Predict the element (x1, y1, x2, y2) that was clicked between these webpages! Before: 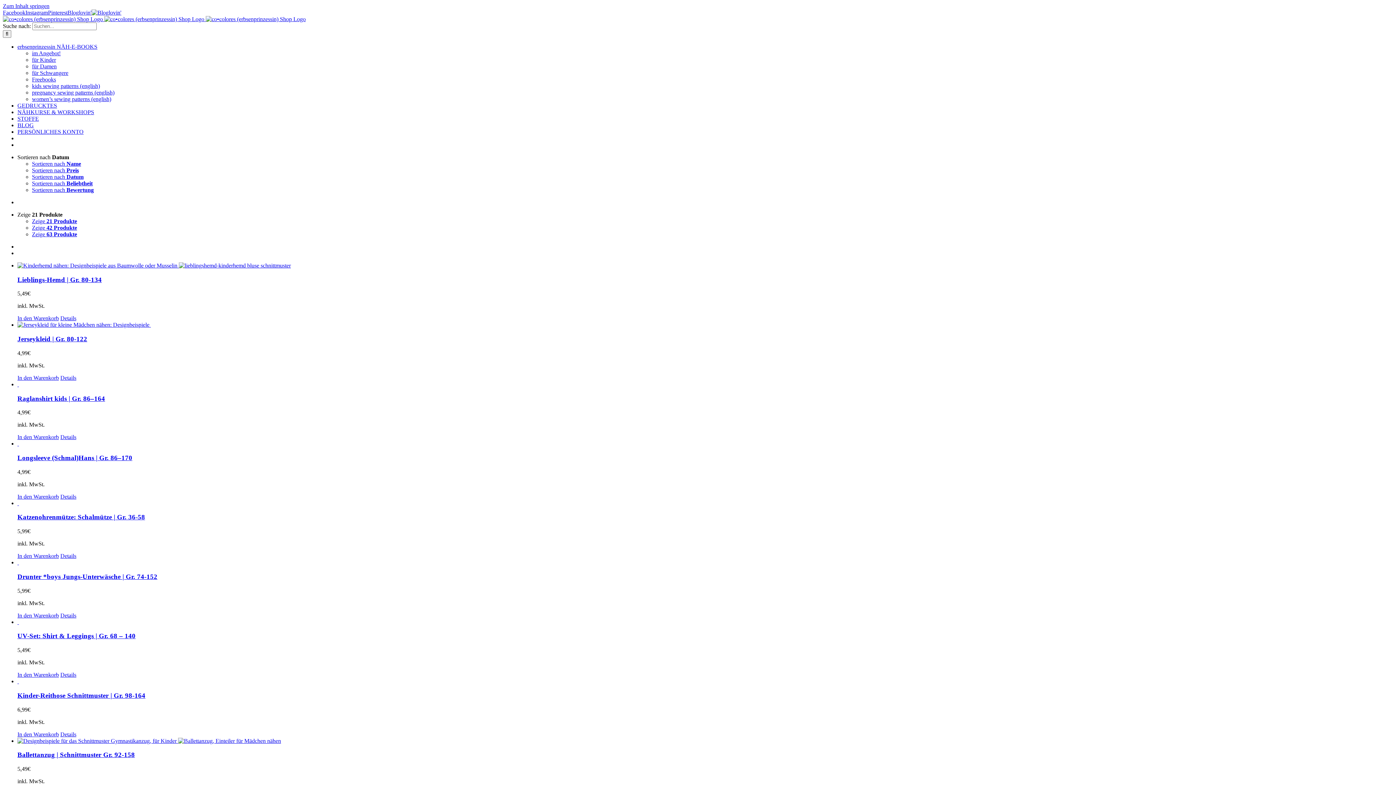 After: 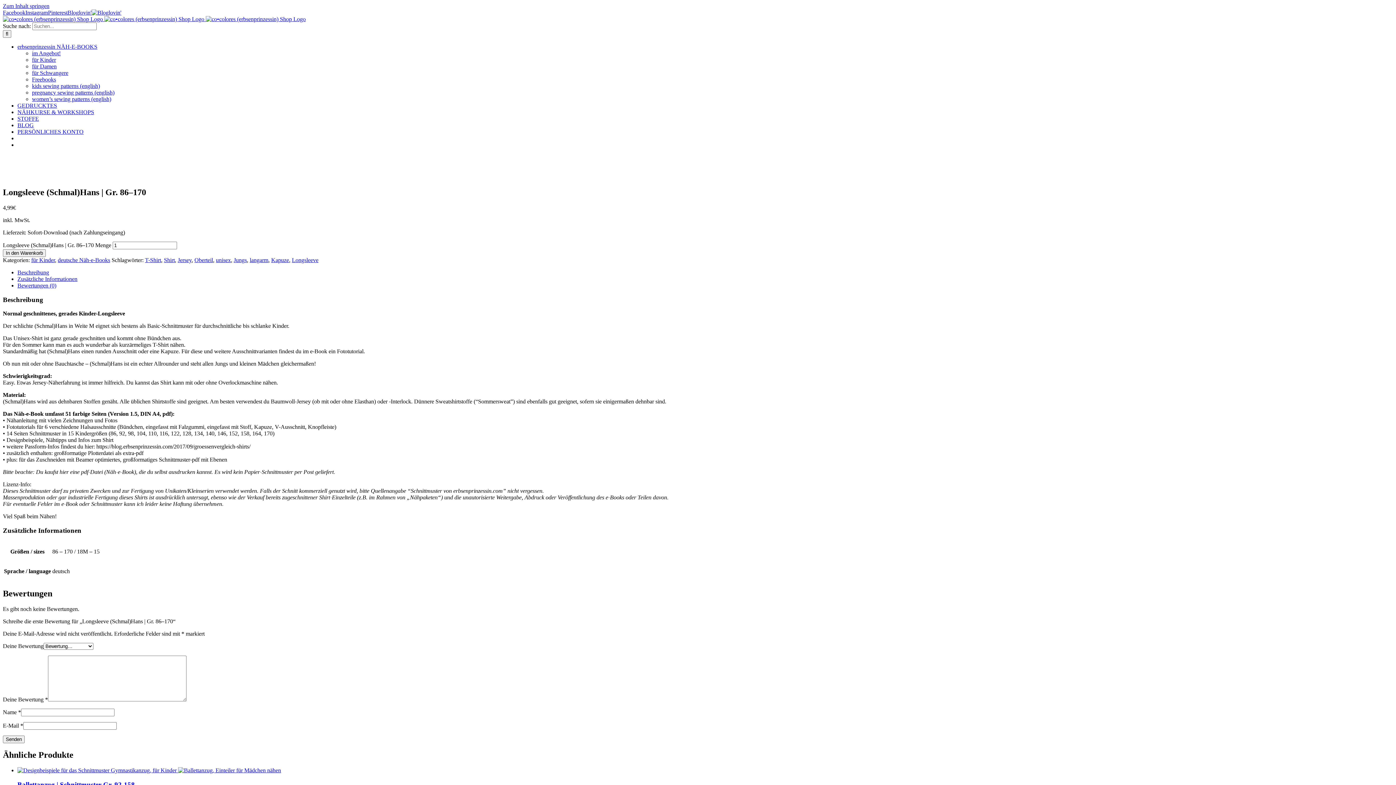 Action: bbox: (17, 454, 132, 461) label: Longsleeve (Schmal)Hans | Gr. 86–170